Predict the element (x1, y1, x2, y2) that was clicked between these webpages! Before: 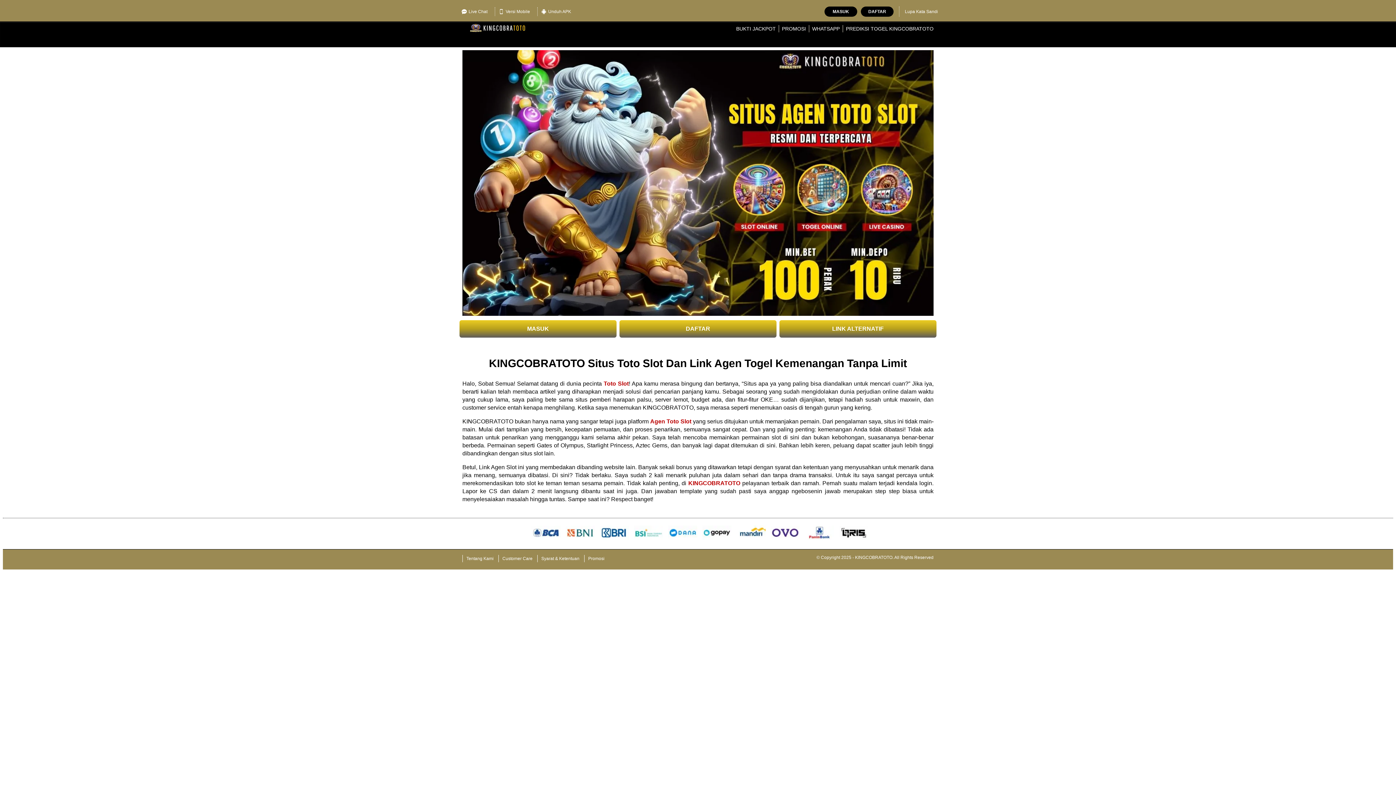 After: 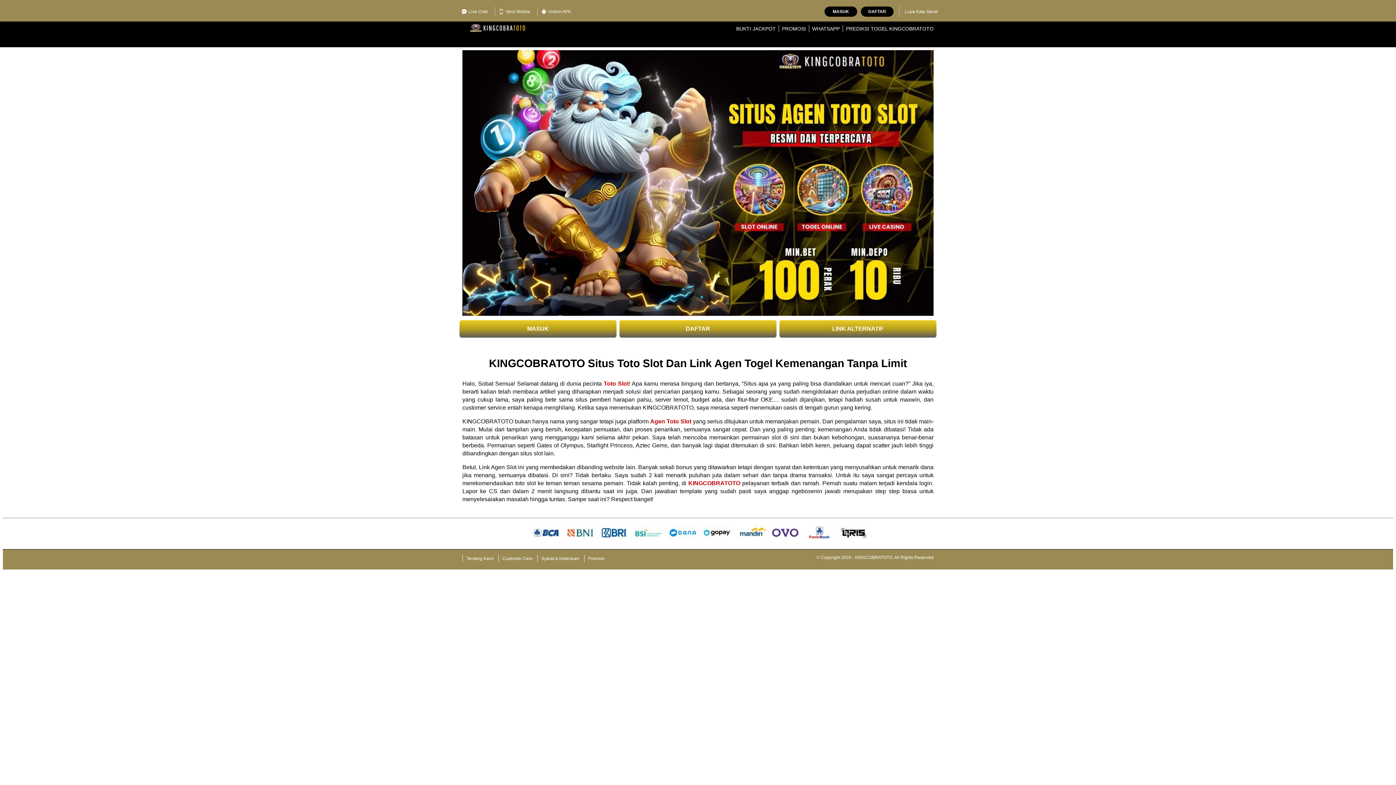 Action: bbox: (462, 21, 533, 35)